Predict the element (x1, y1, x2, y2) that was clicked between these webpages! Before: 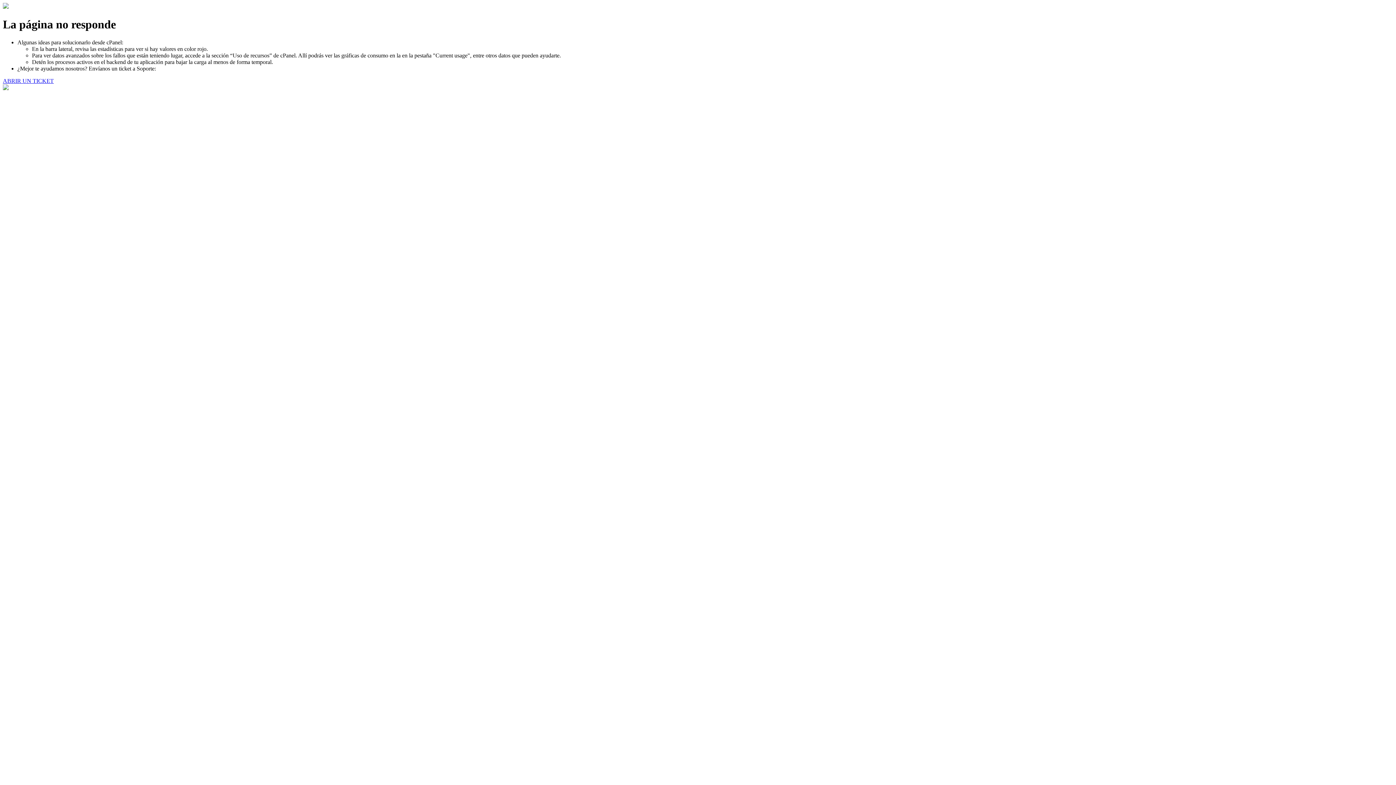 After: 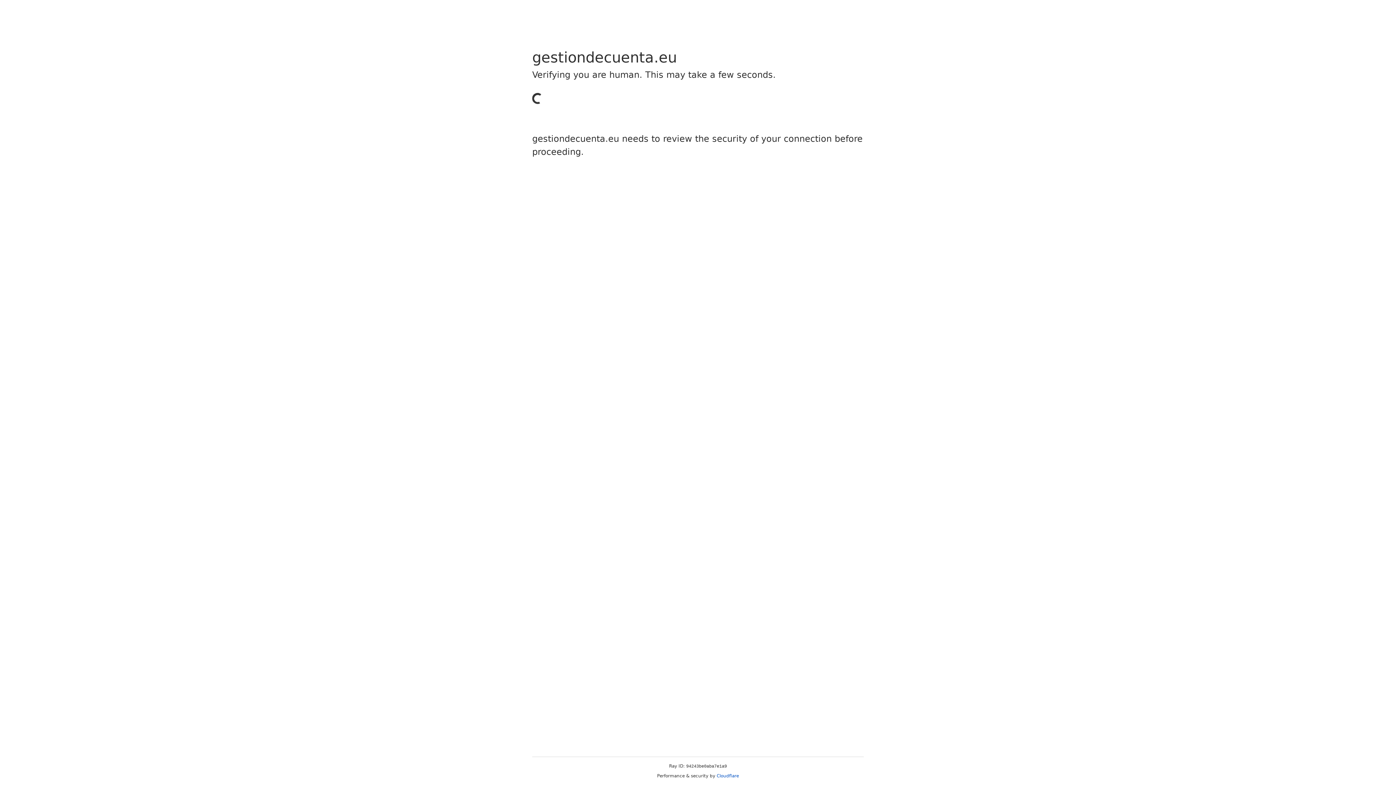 Action: label: ABRIR UN TICKET bbox: (2, 77, 53, 83)